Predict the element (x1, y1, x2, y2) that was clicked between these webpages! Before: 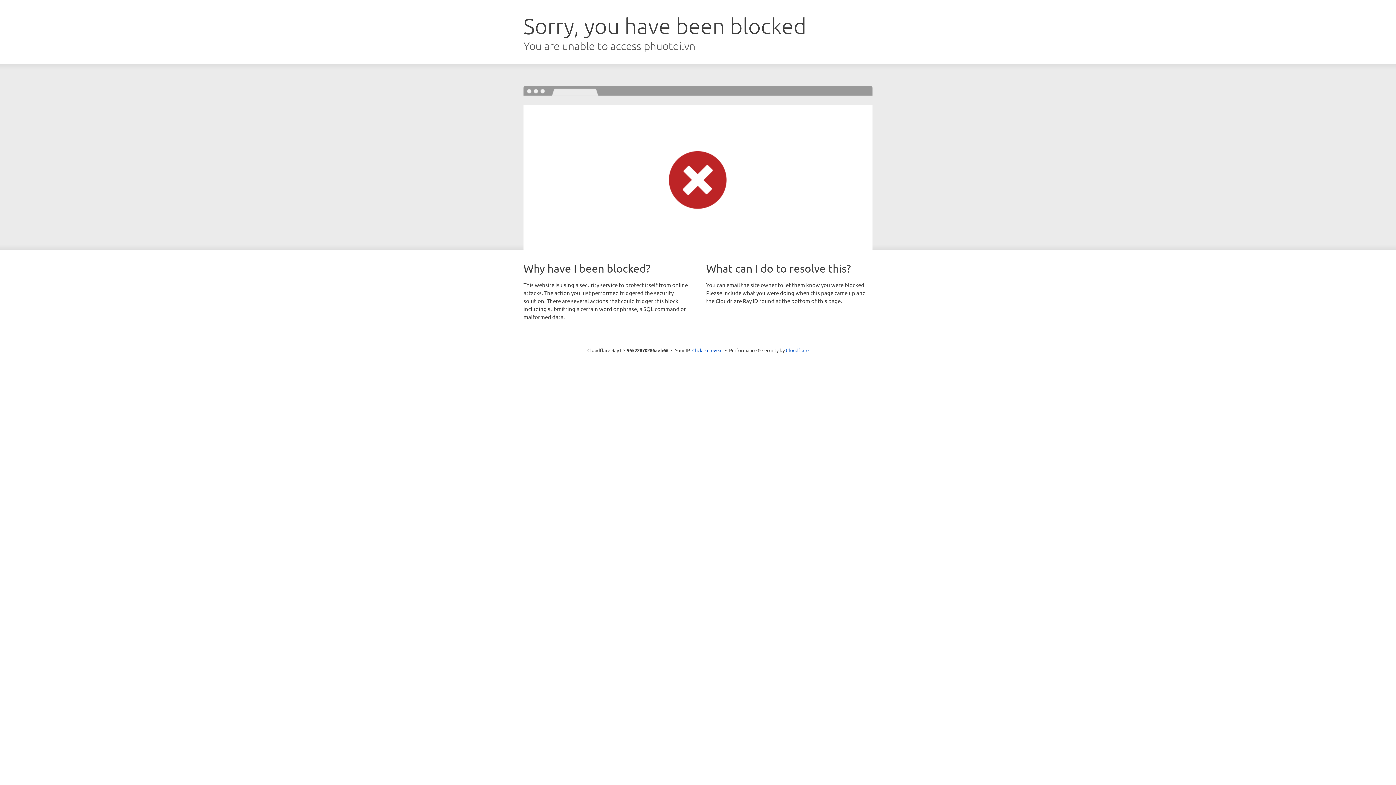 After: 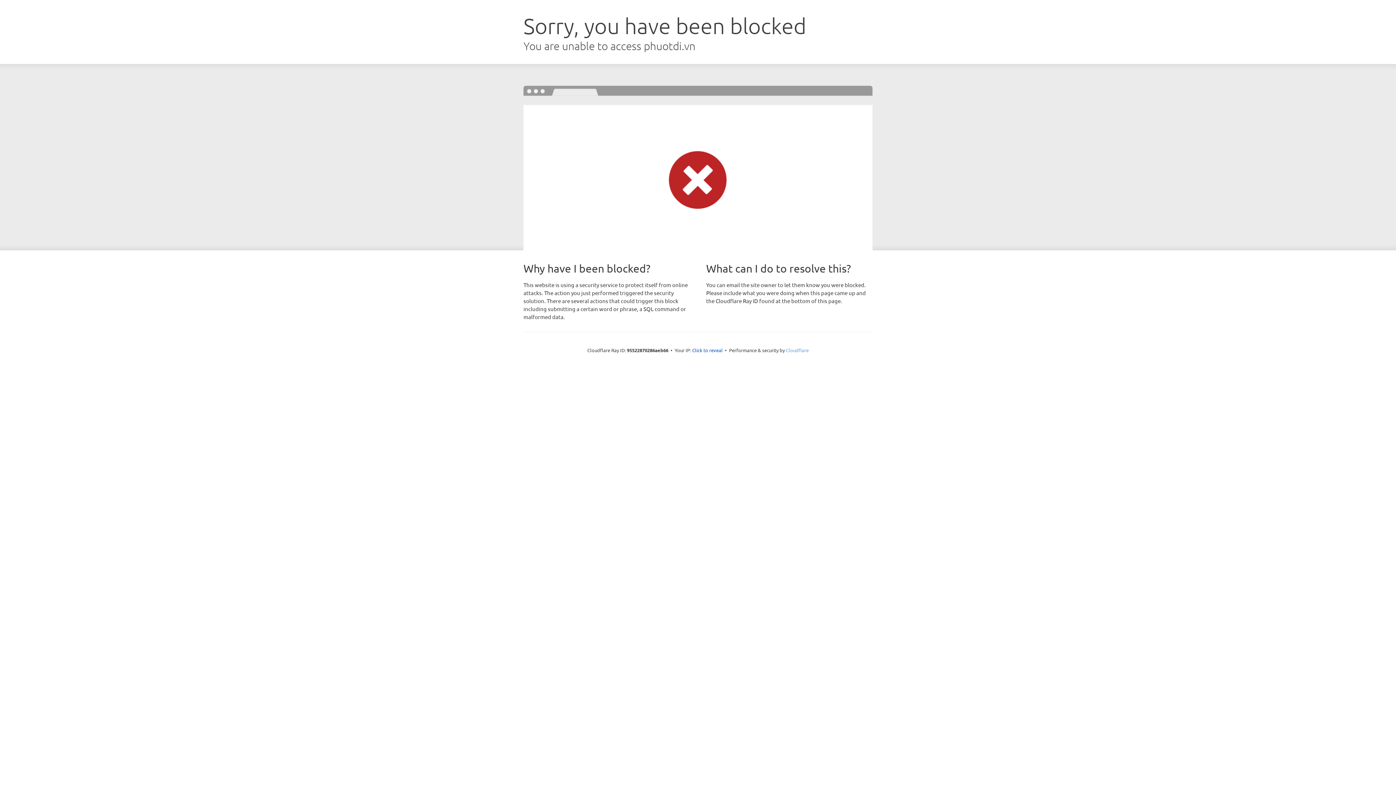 Action: label: Cloudflare bbox: (786, 347, 808, 353)